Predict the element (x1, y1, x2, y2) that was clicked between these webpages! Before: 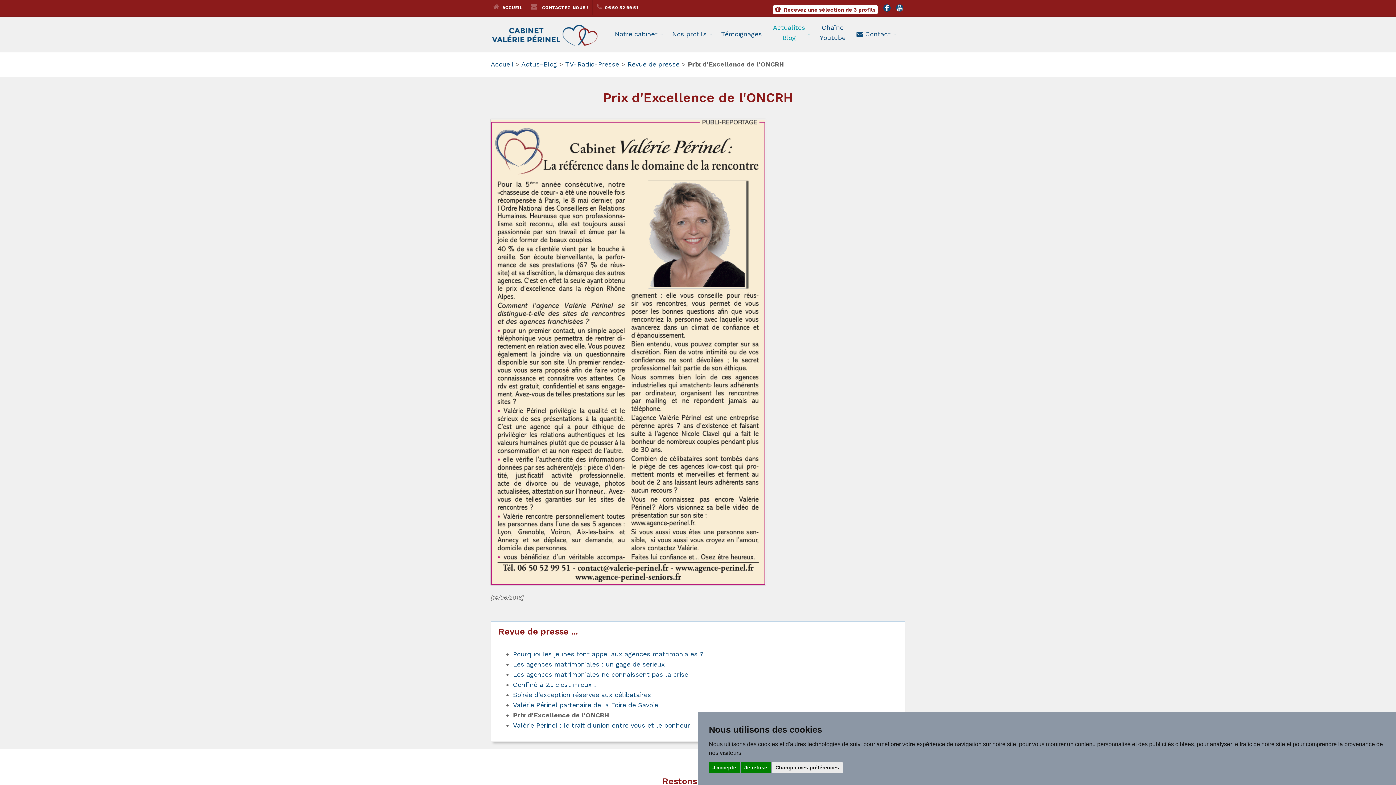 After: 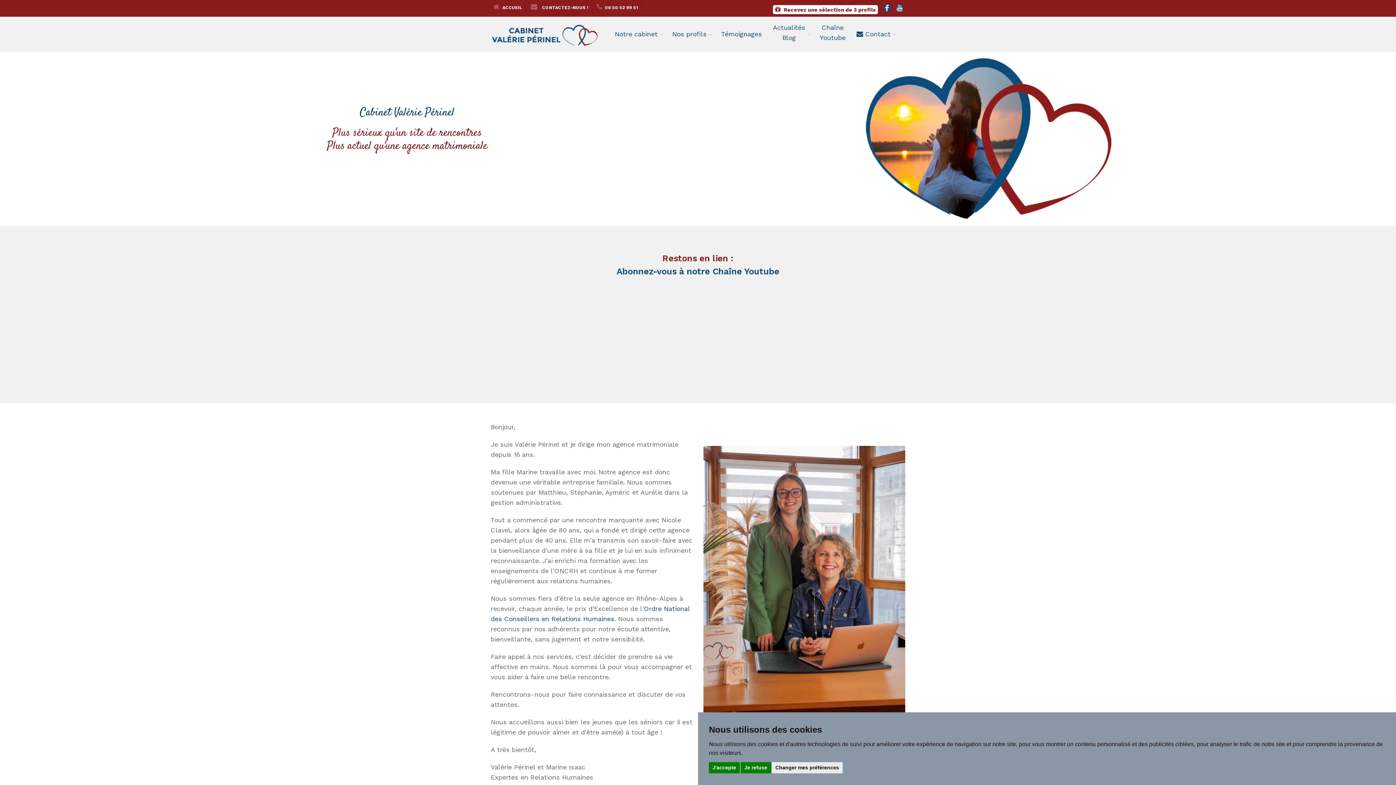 Action: bbox: (489, 0, 526, 14) label:  ACCUEIL